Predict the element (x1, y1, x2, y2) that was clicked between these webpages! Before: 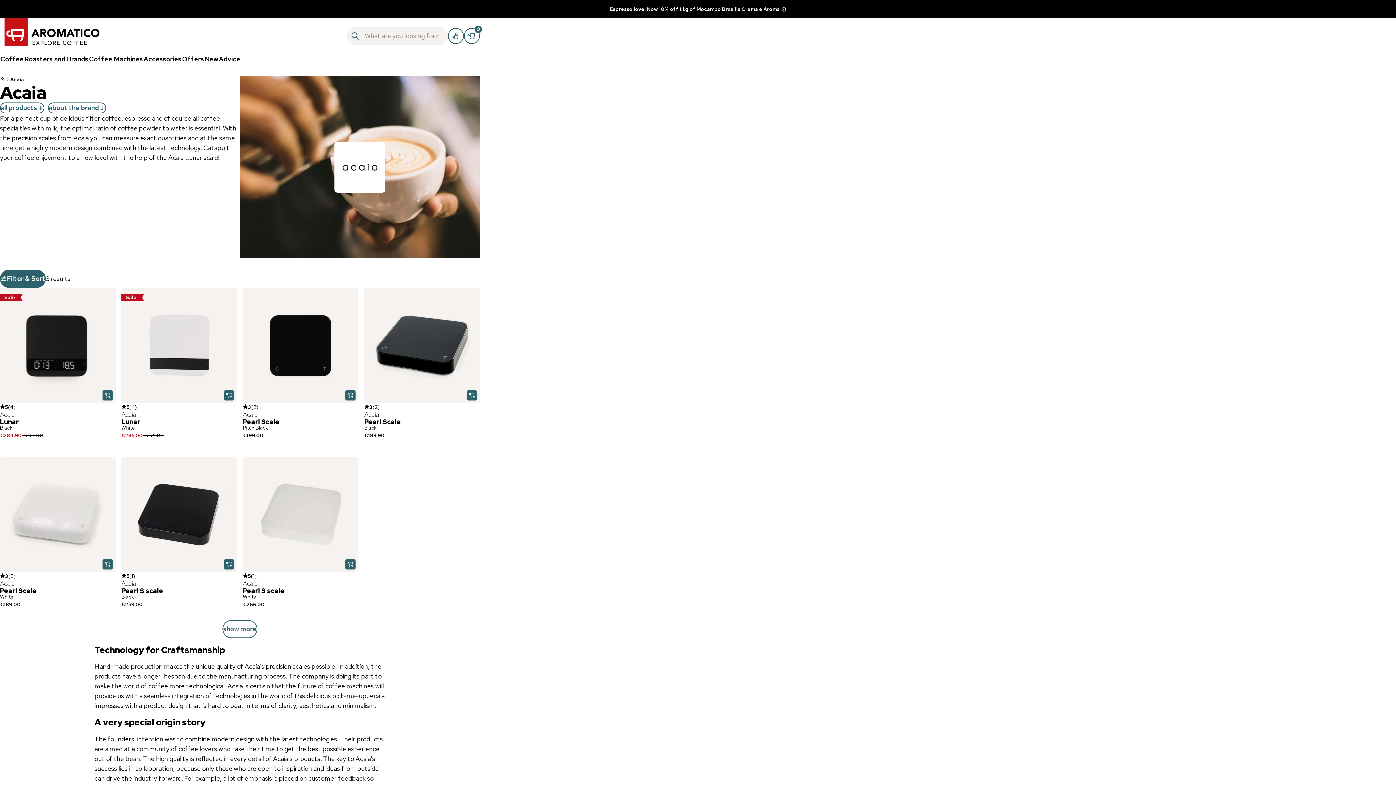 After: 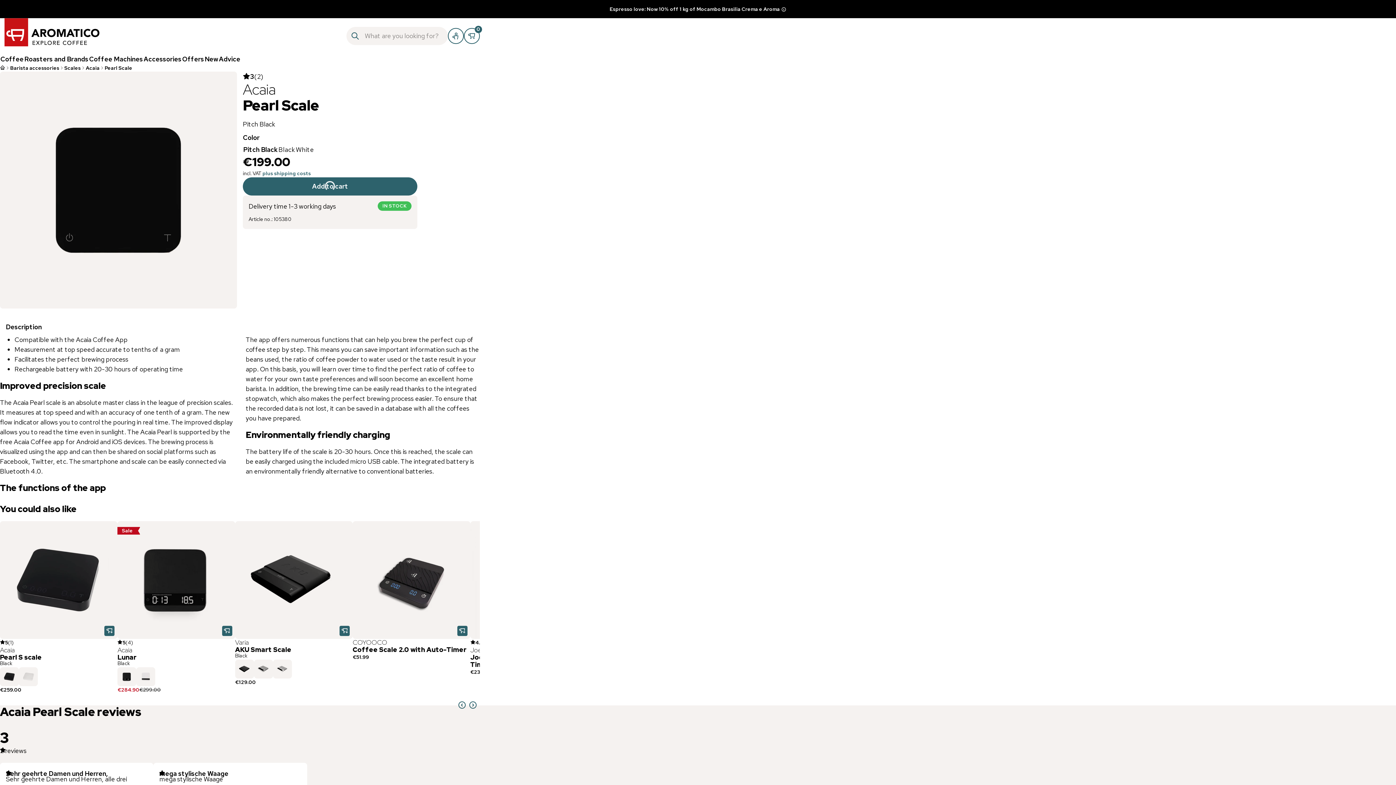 Action: label: Acaia
Pearl Scale bbox: (0, 580, 115, 594)